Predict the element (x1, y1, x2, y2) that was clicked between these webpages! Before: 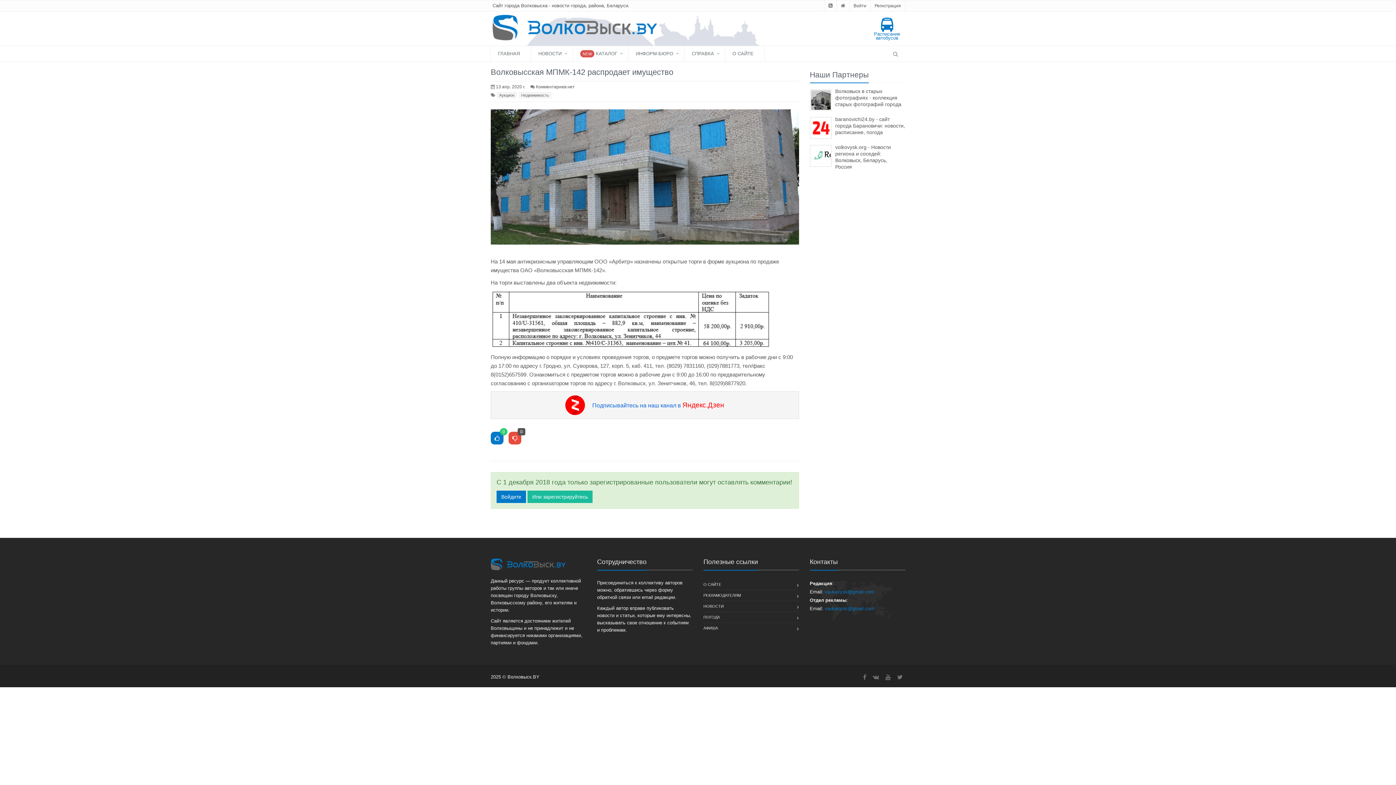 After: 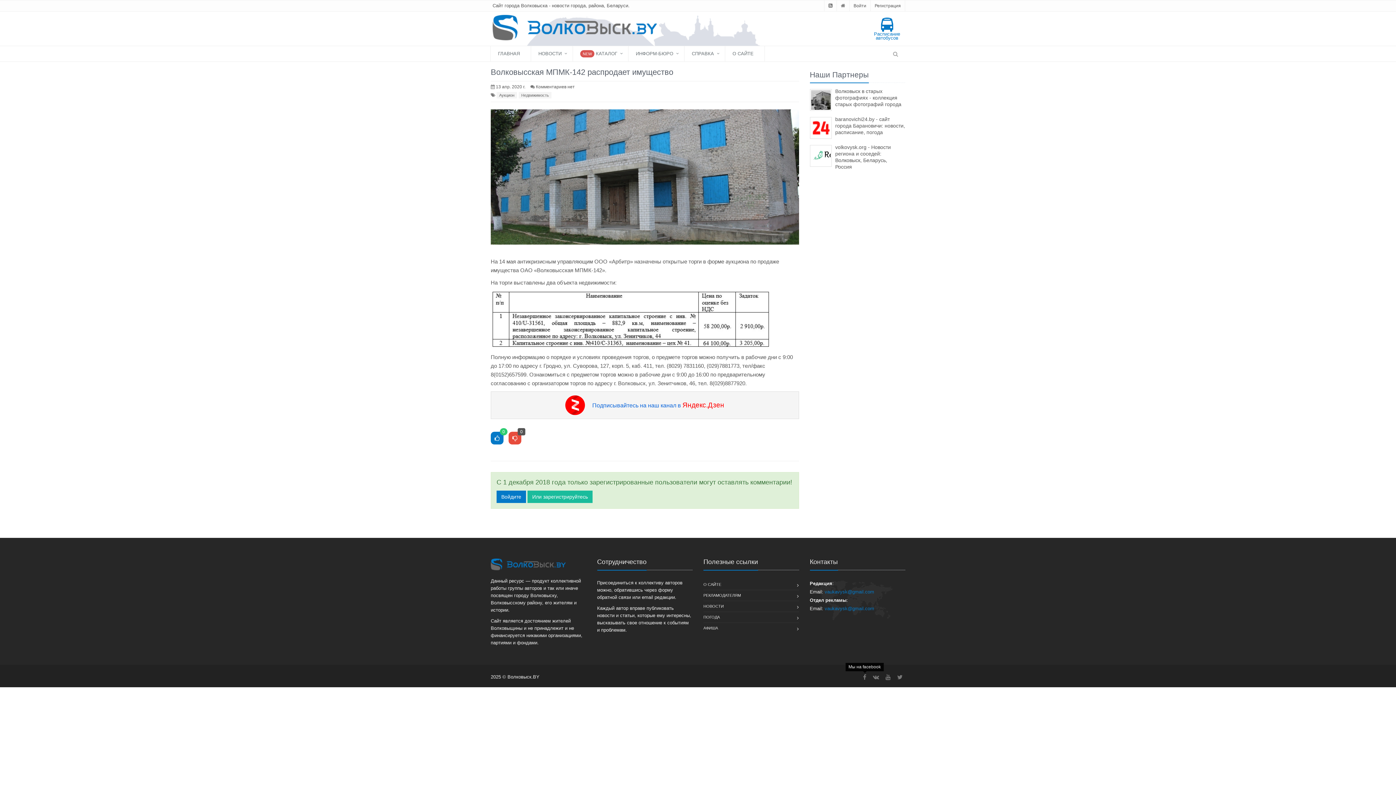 Action: bbox: (863, 674, 866, 680)